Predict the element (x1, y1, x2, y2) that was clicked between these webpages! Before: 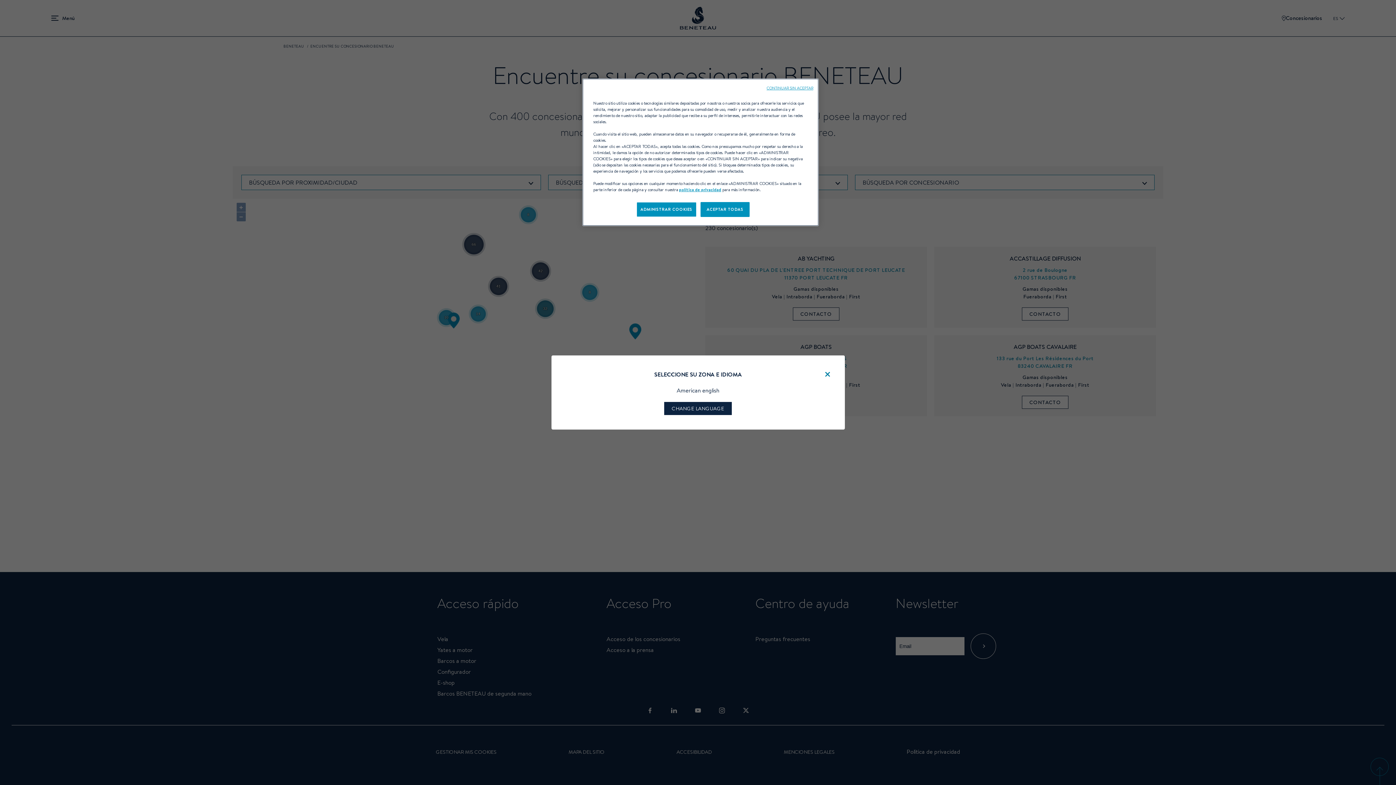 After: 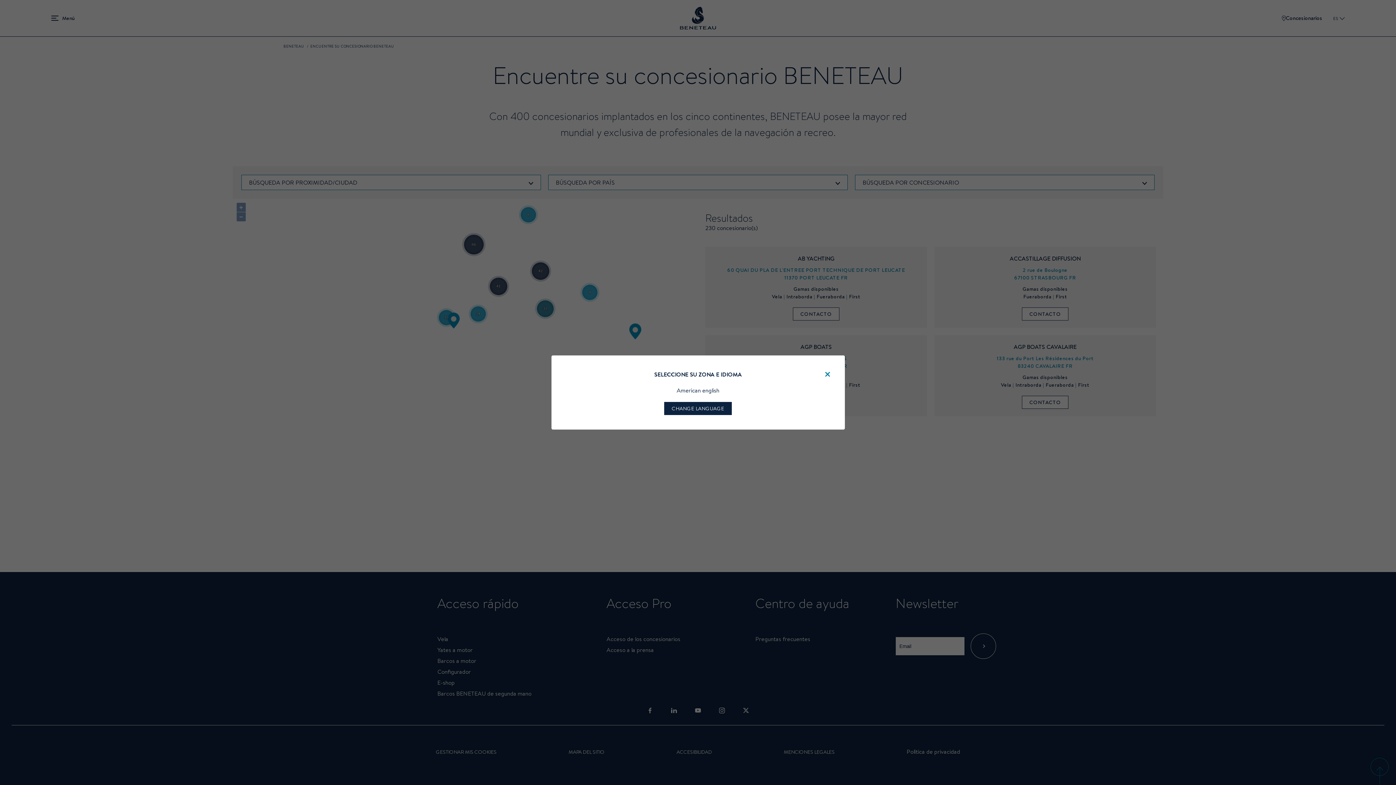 Action: label: ACEPTAR TODAS bbox: (700, 202, 749, 217)